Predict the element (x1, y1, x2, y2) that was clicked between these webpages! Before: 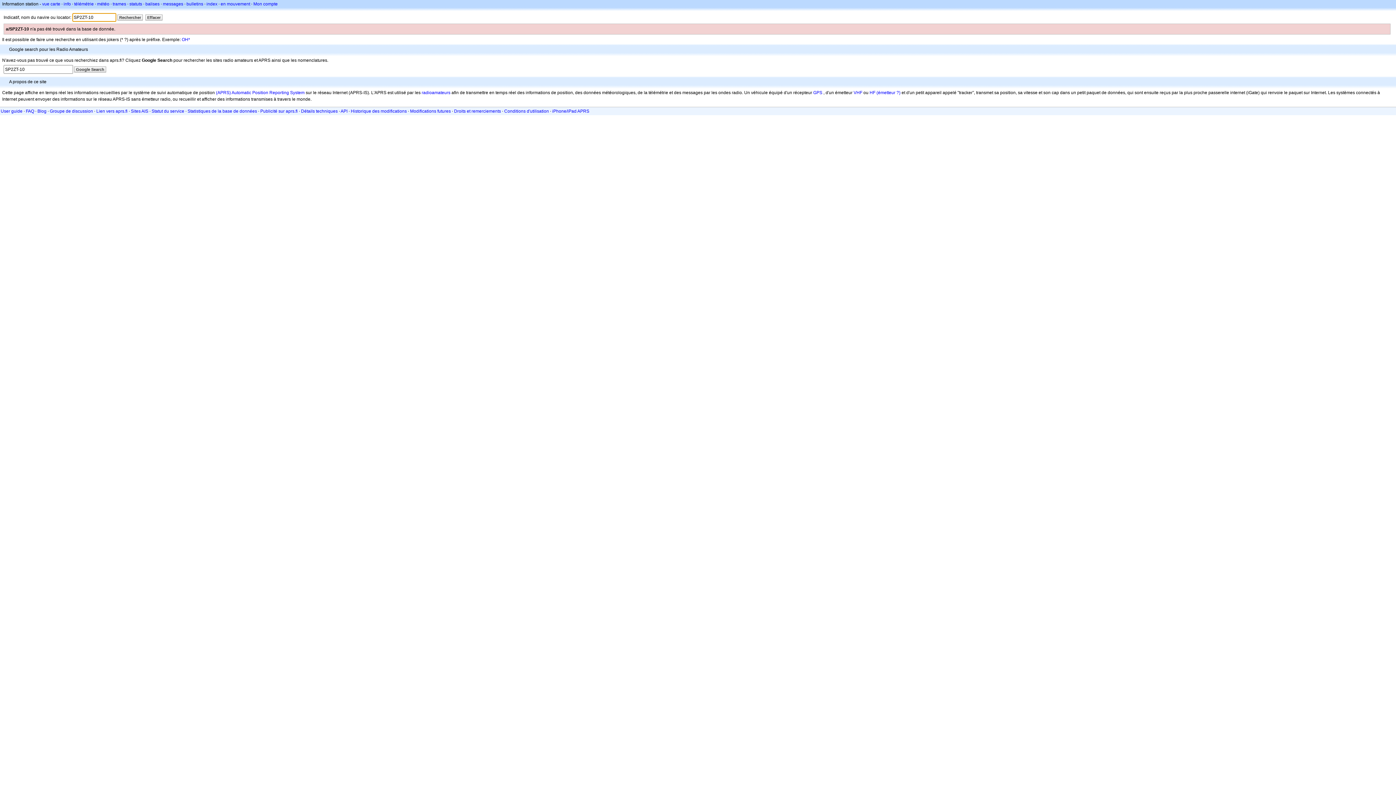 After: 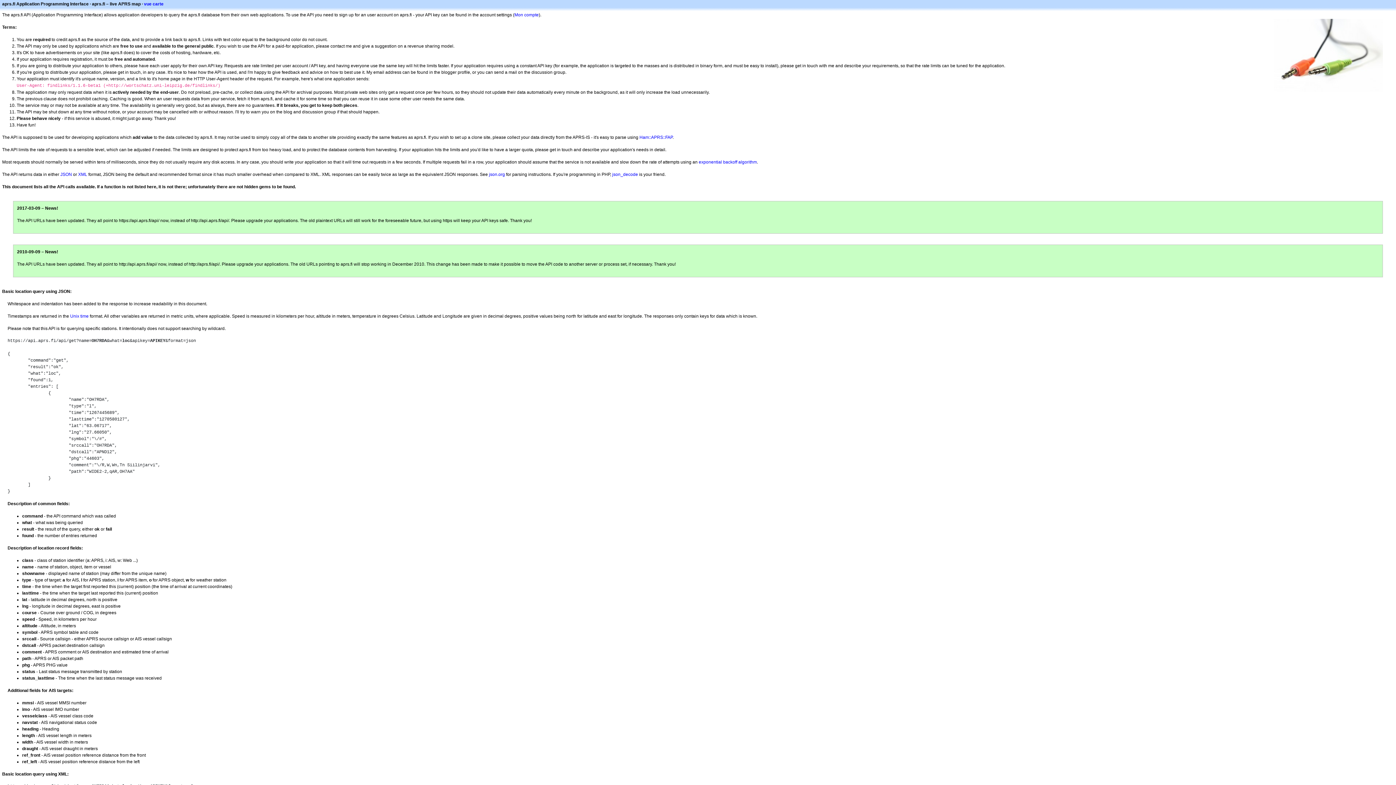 Action: bbox: (340, 108, 347, 113) label: API